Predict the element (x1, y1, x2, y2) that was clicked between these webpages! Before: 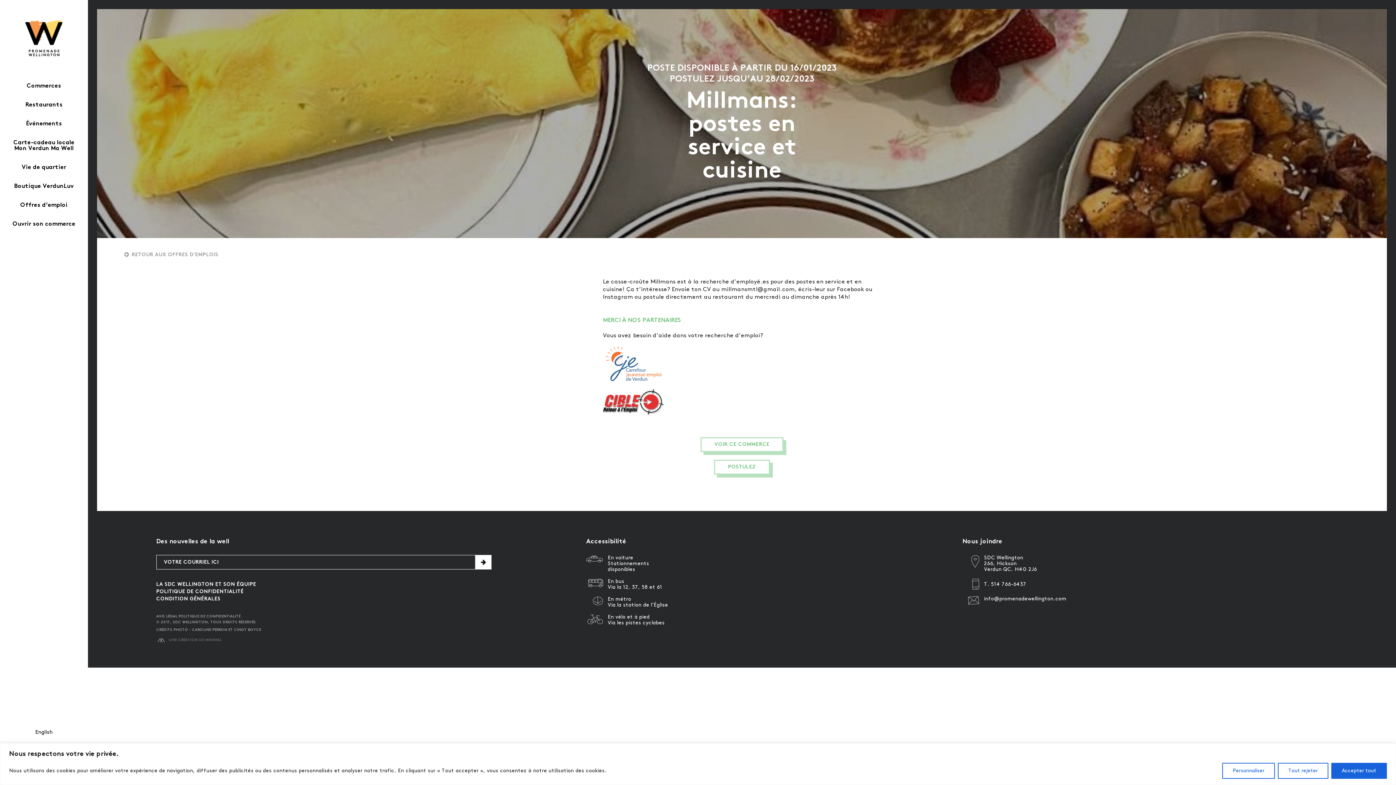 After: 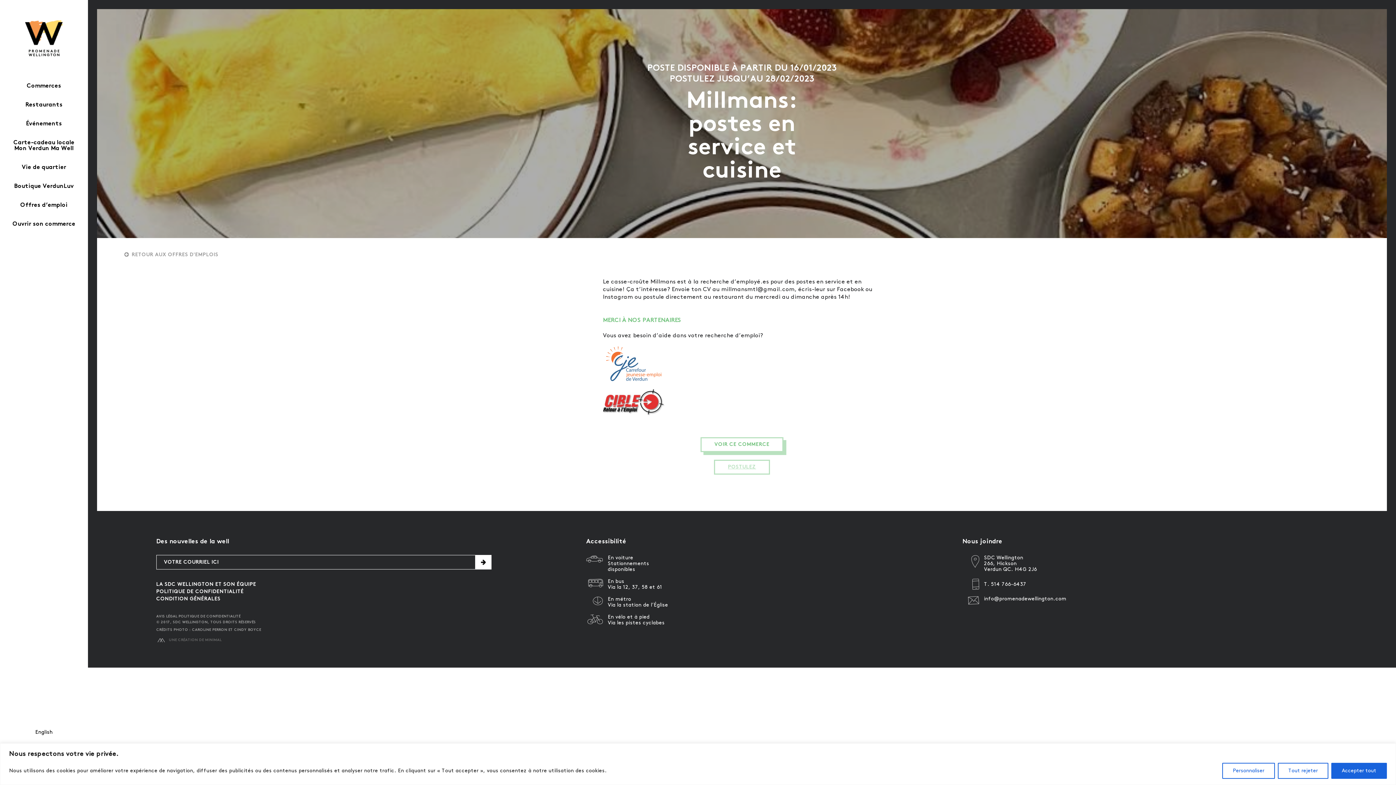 Action: label: POSTULEZ bbox: (714, 460, 770, 474)